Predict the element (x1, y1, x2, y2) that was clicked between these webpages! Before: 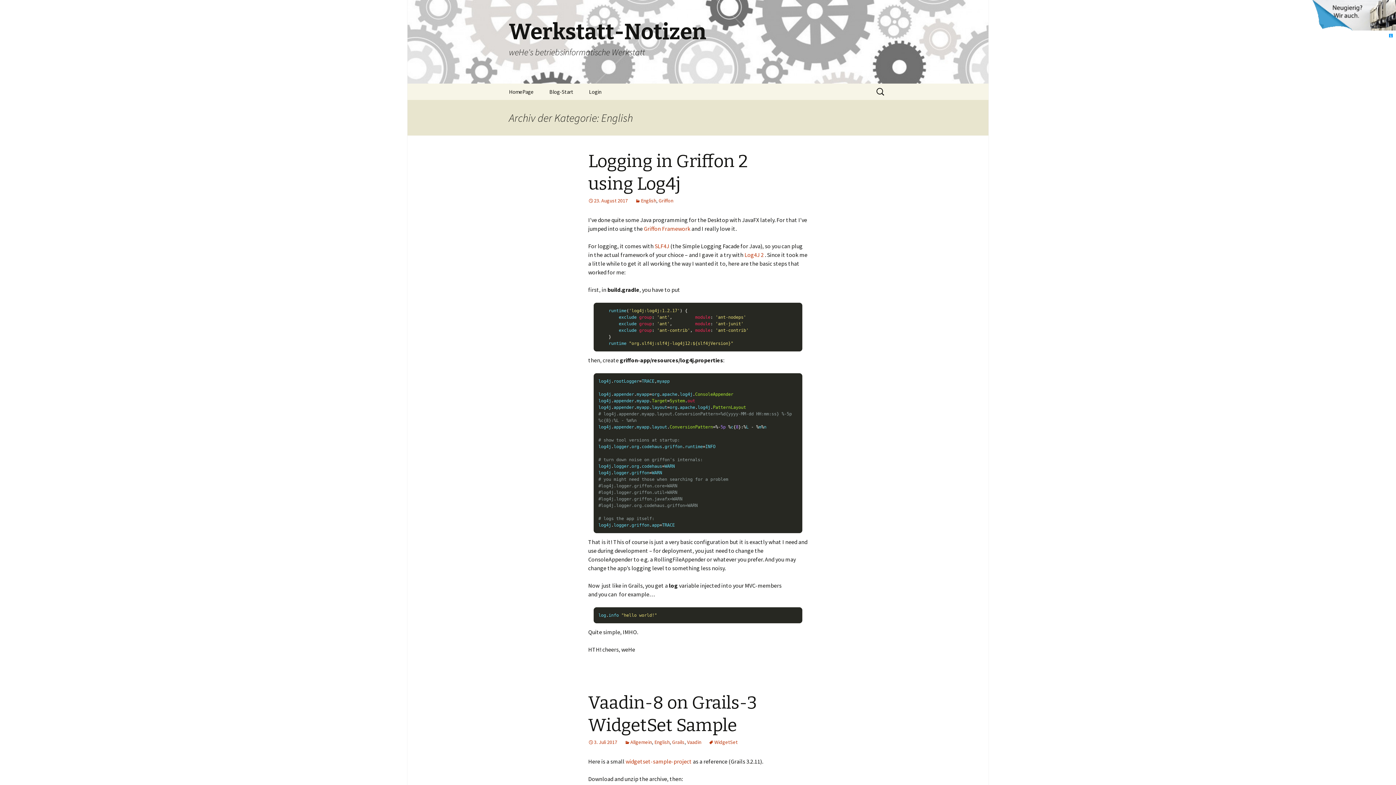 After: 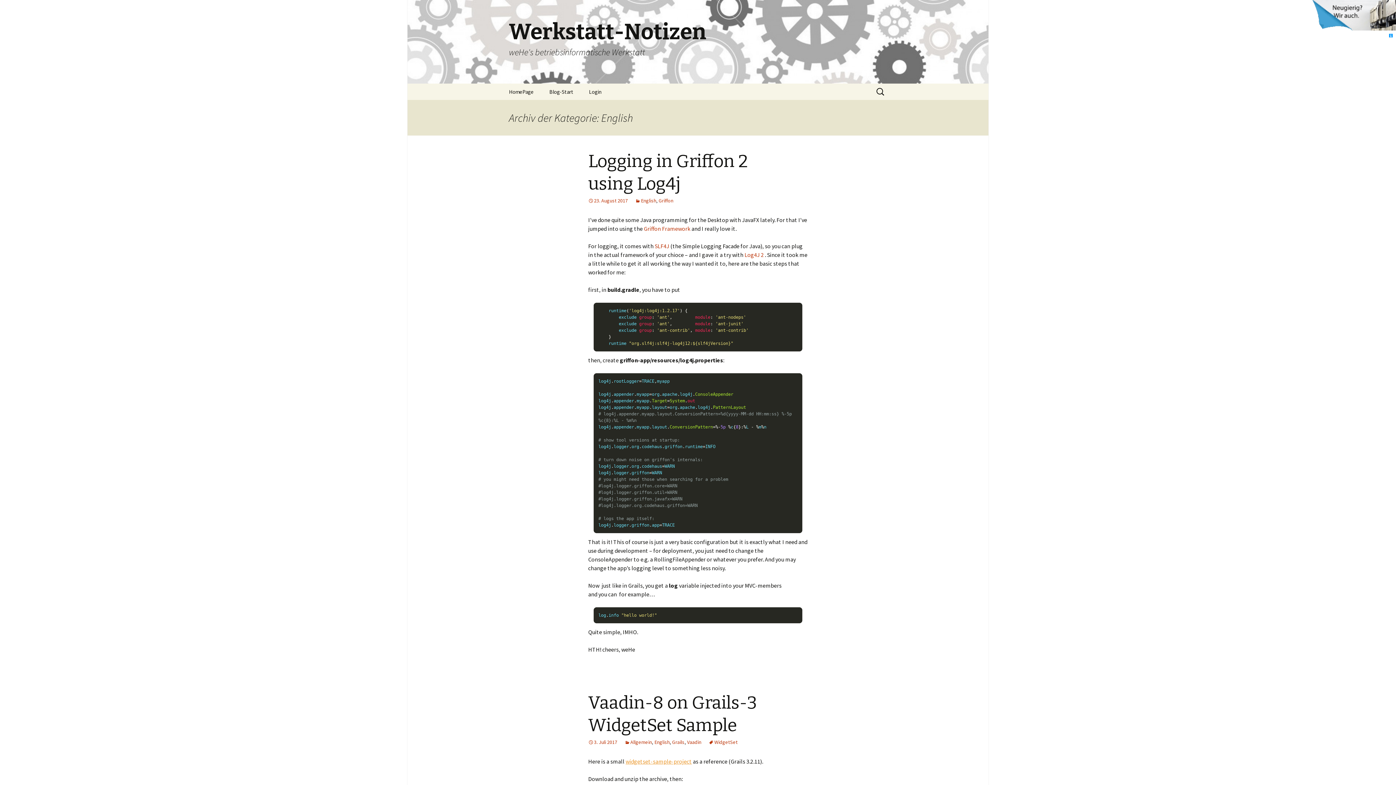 Action: label: widgetset-sample-project bbox: (625, 758, 692, 765)